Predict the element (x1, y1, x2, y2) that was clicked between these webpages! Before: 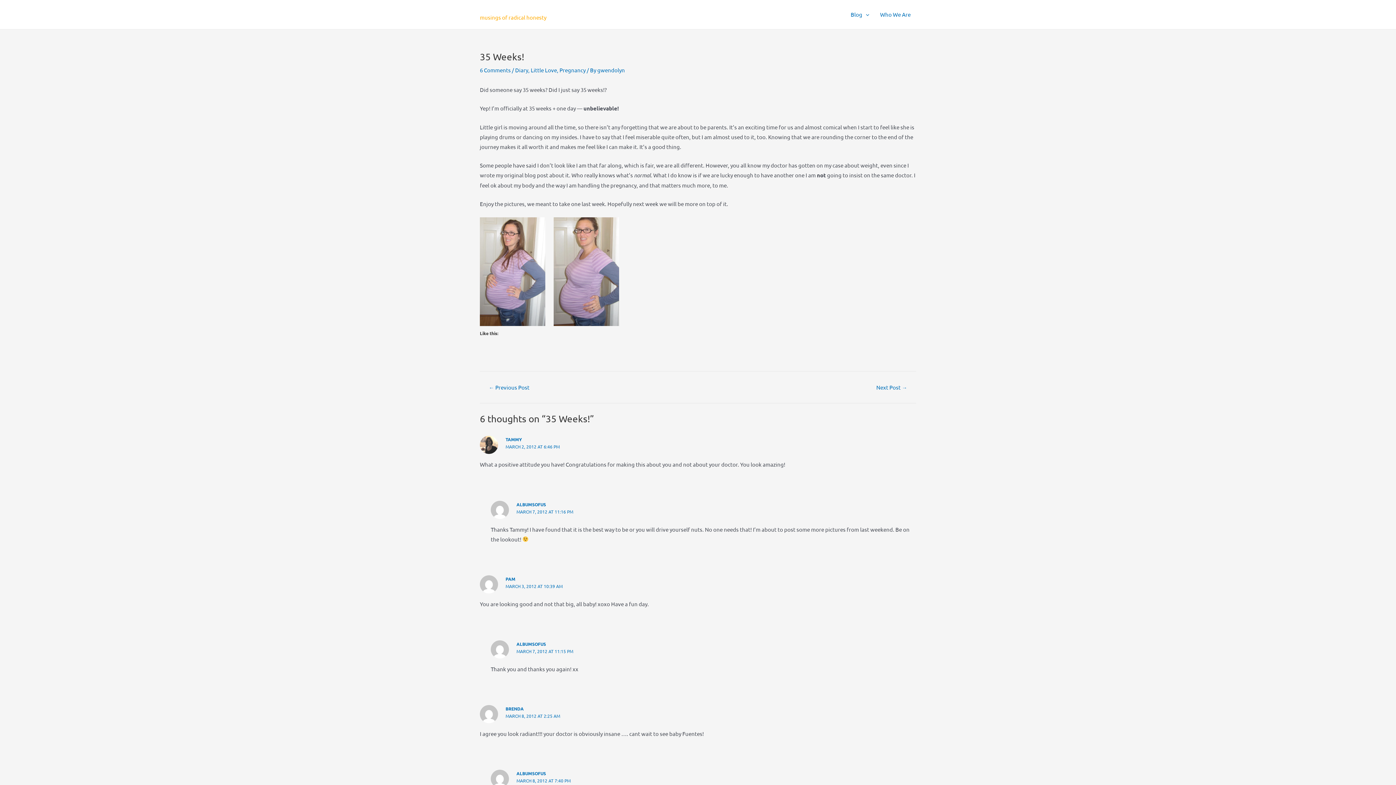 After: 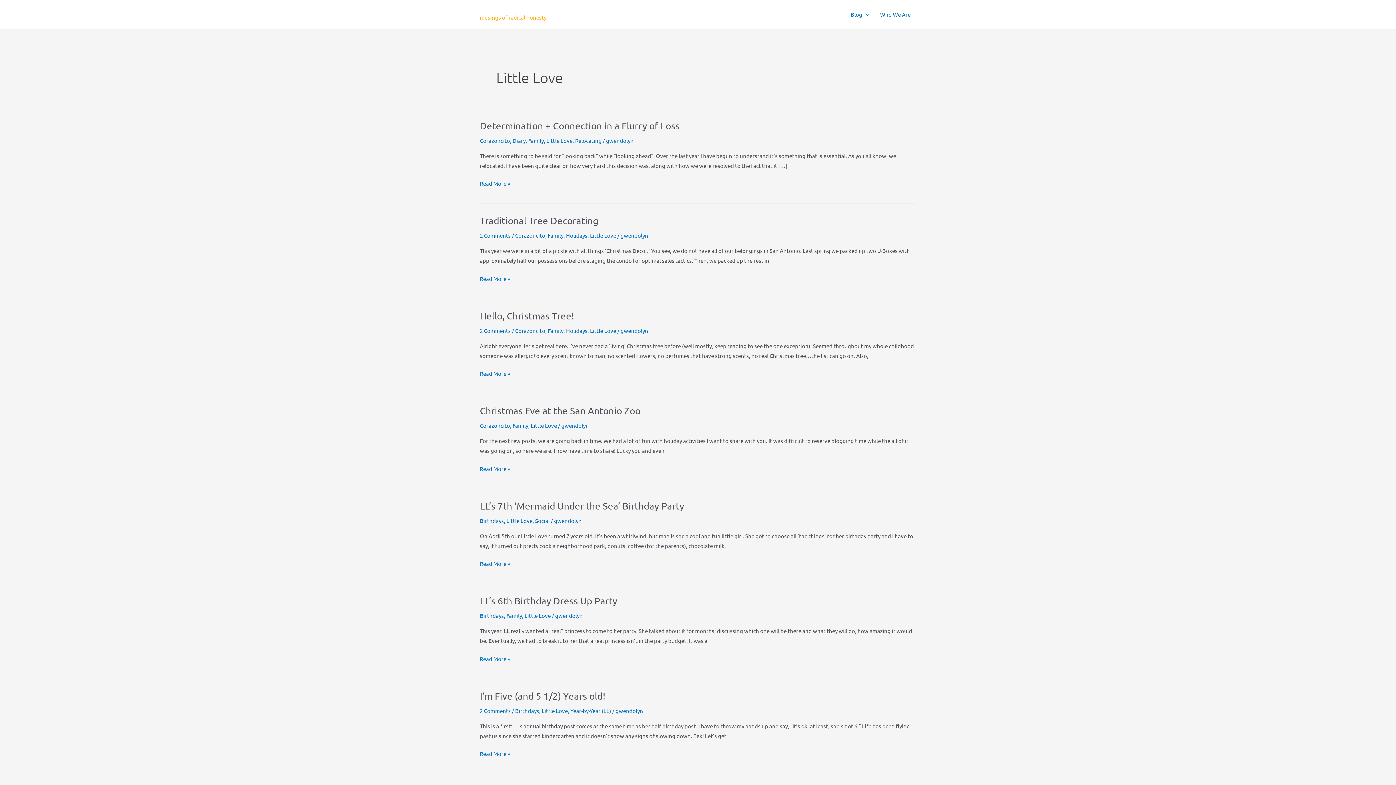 Action: label: Little Love bbox: (530, 66, 557, 73)